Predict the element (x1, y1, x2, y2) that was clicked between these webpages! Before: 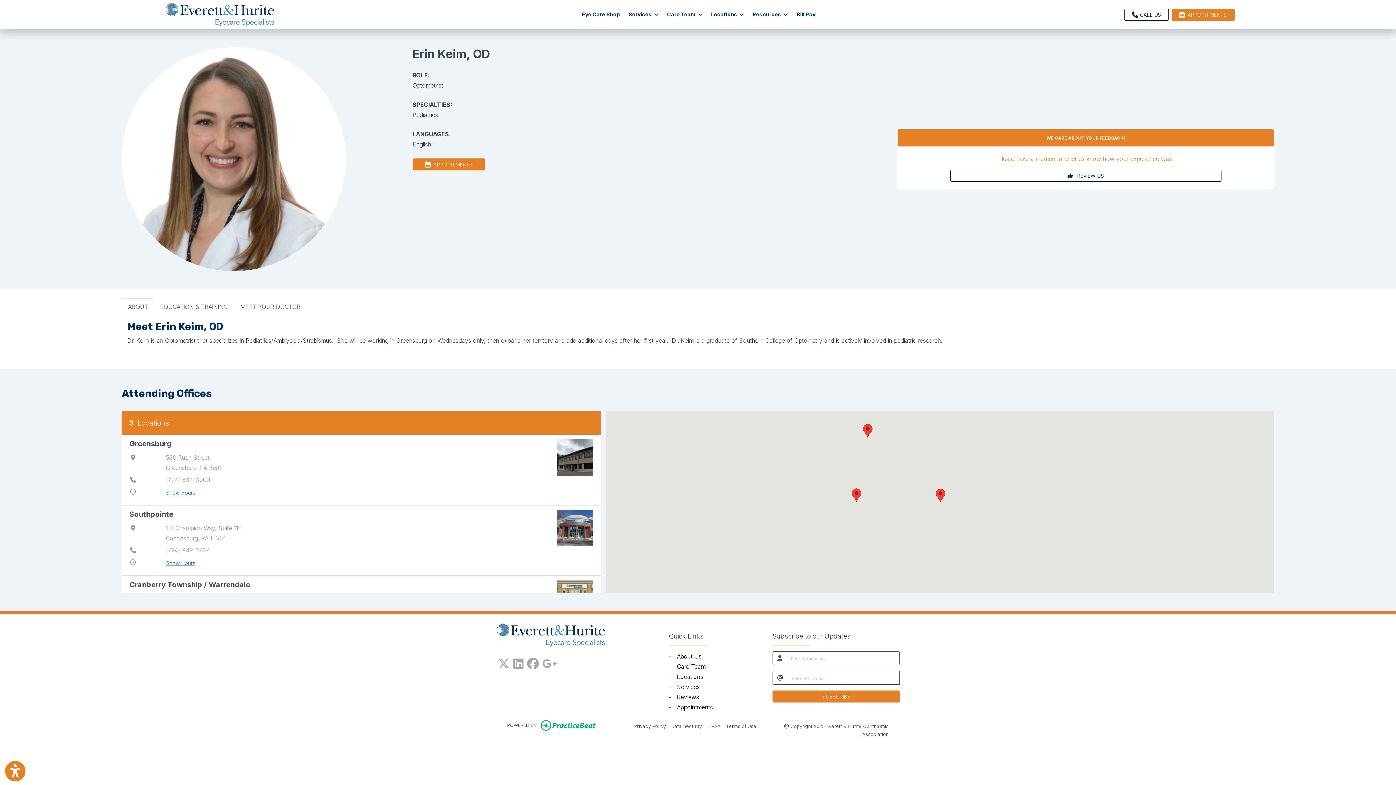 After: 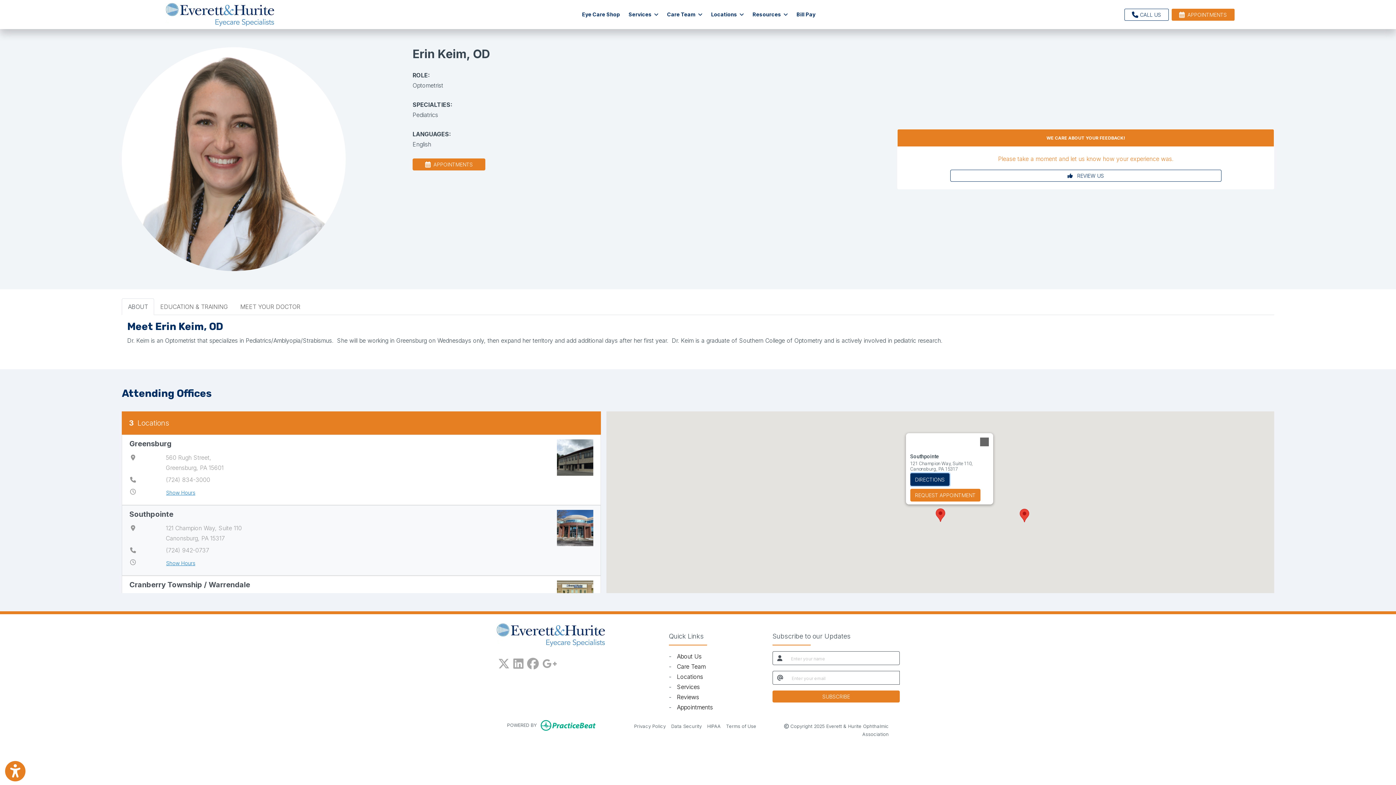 Action: bbox: (121, 505, 601, 576) label: Show Southpointe office